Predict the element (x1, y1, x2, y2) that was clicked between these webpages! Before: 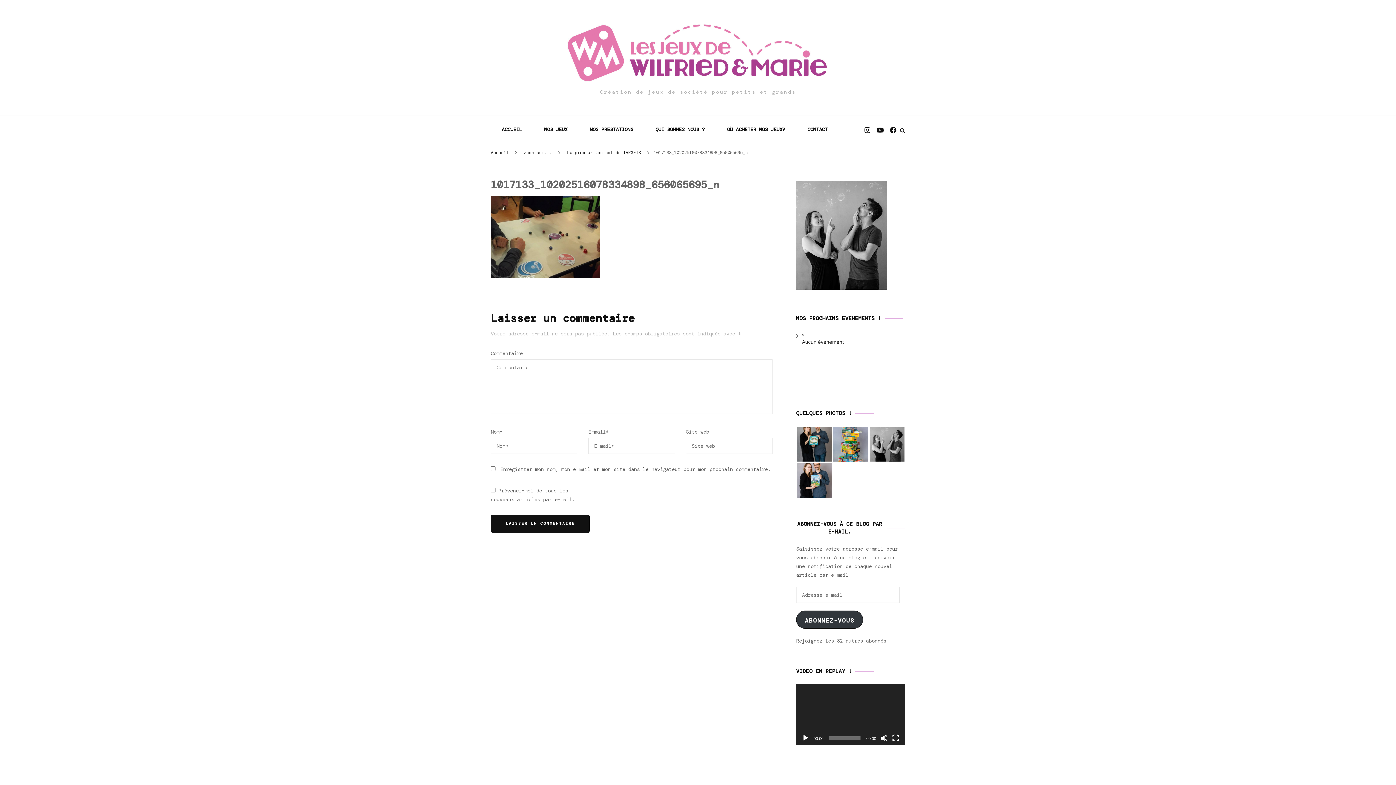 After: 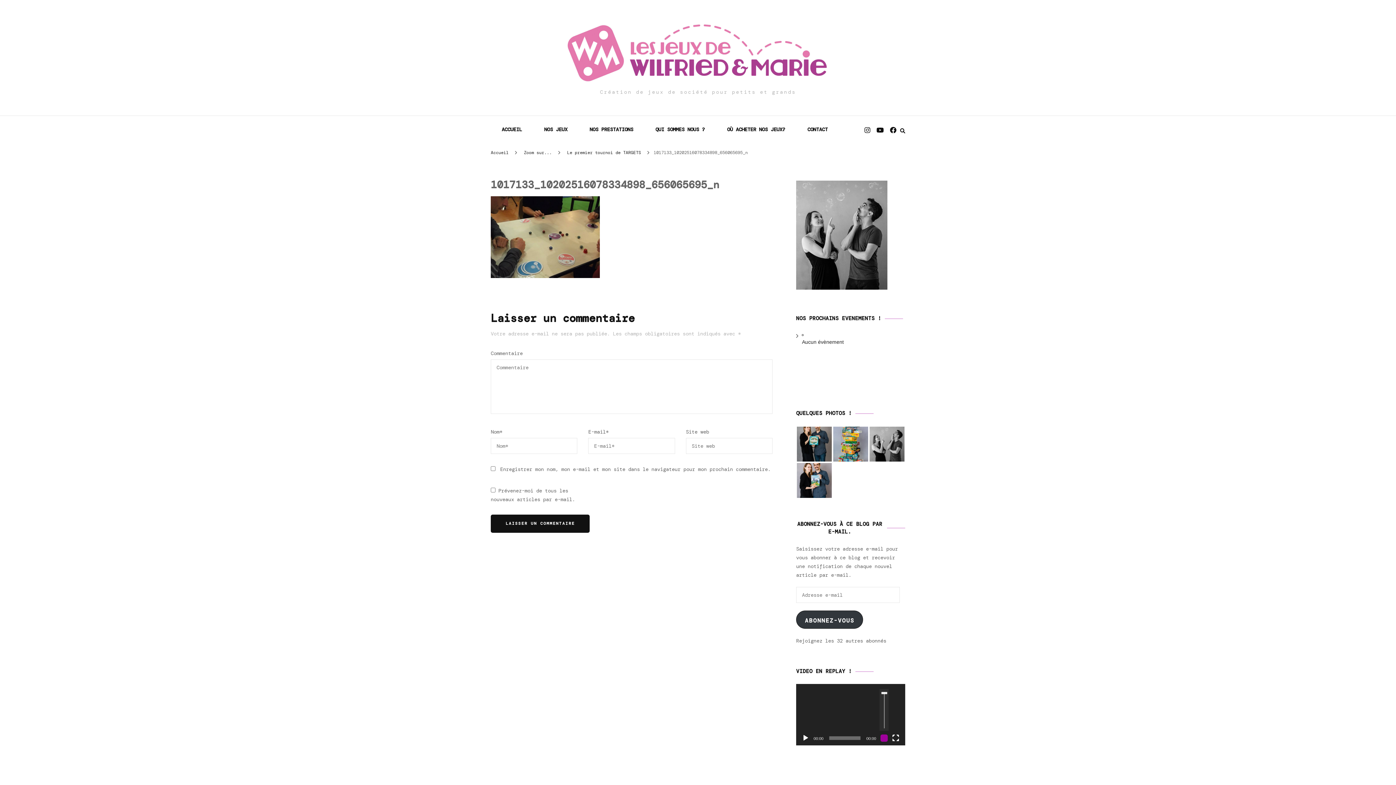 Action: label: Muet bbox: (880, 734, 888, 742)